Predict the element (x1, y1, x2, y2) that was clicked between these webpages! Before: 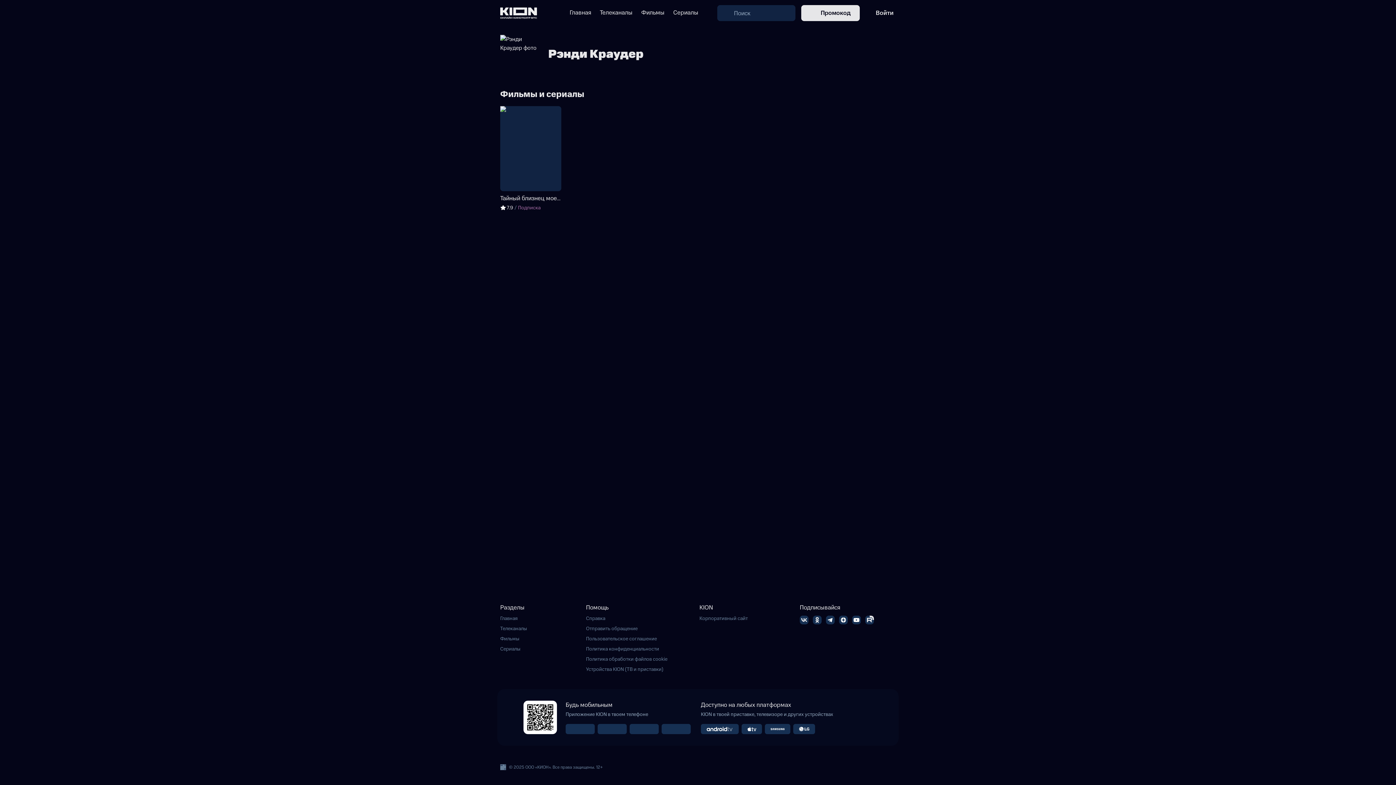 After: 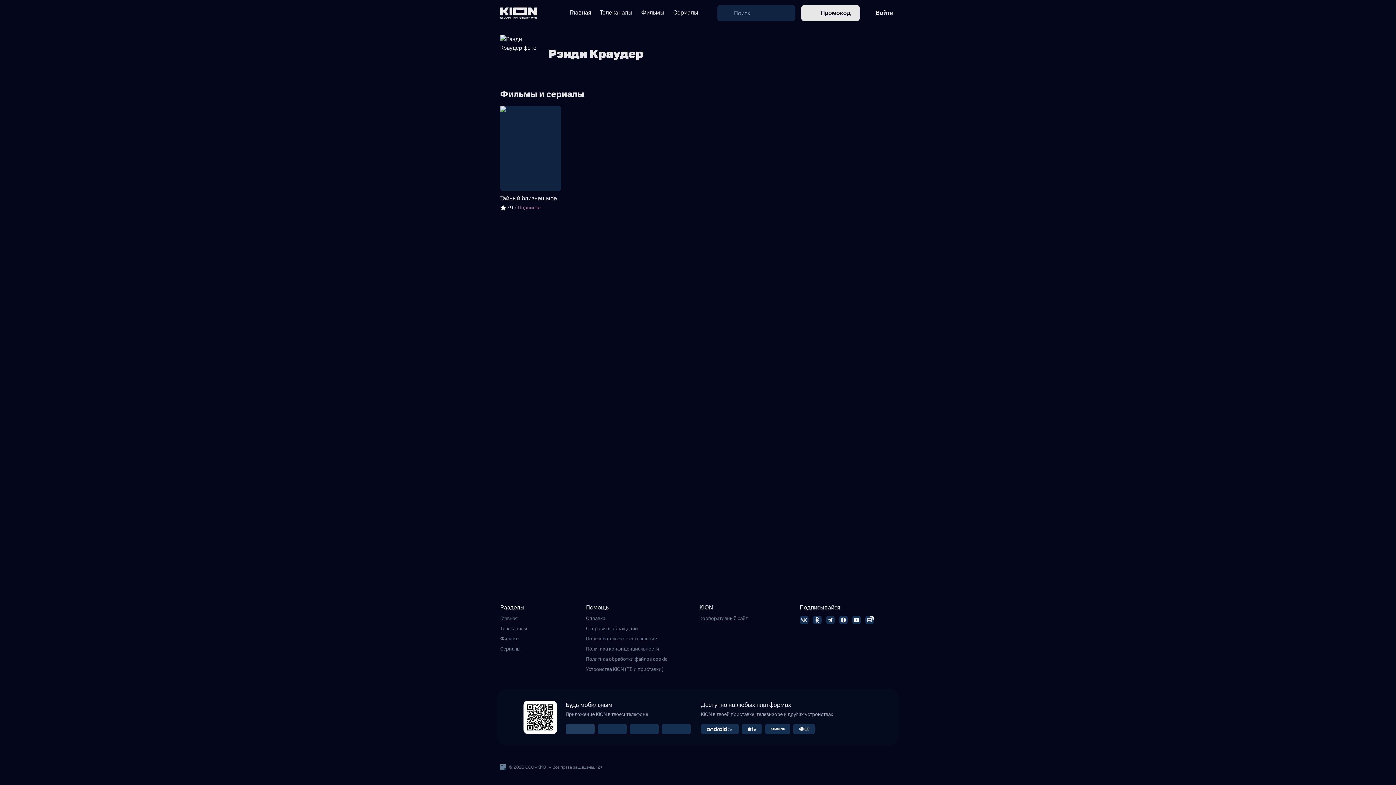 Action: bbox: (571, 727, 589, 731)